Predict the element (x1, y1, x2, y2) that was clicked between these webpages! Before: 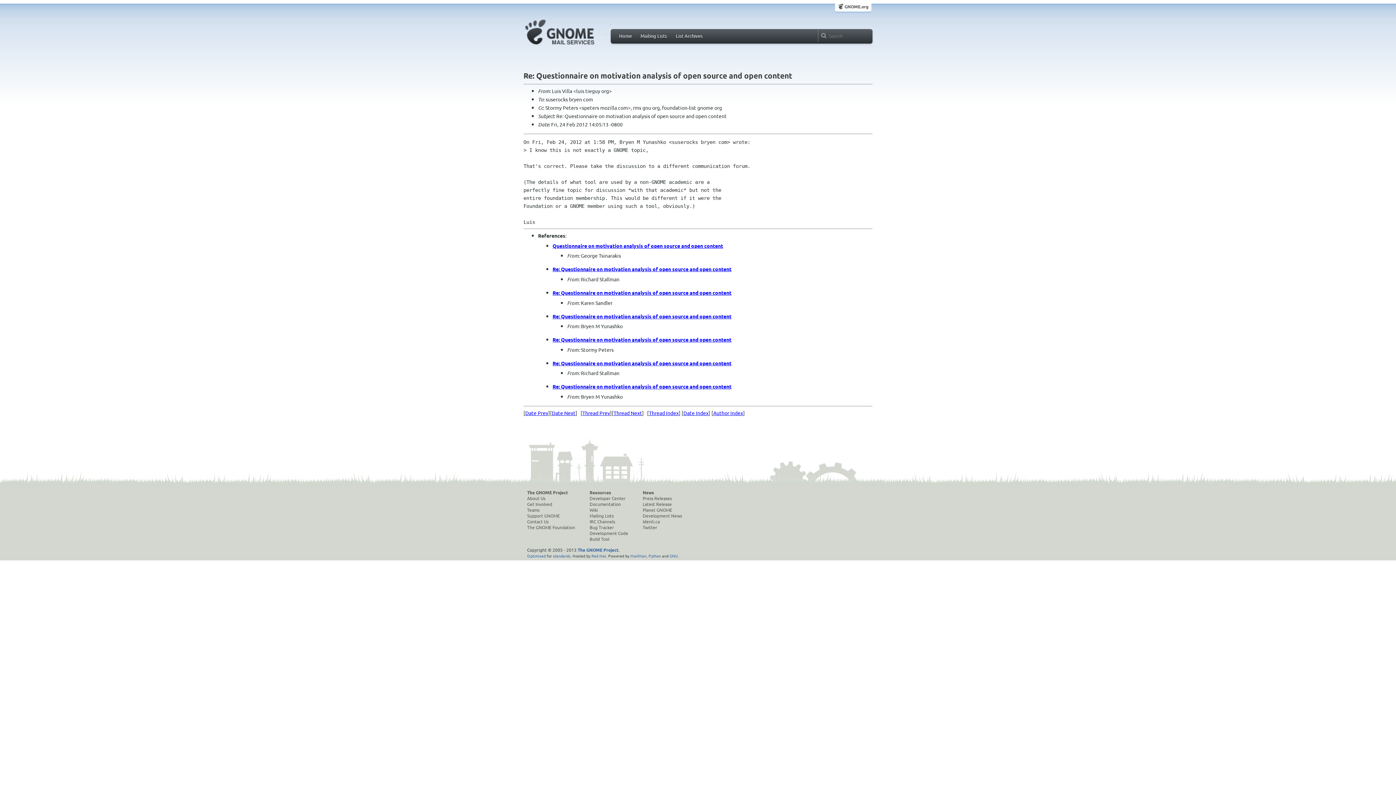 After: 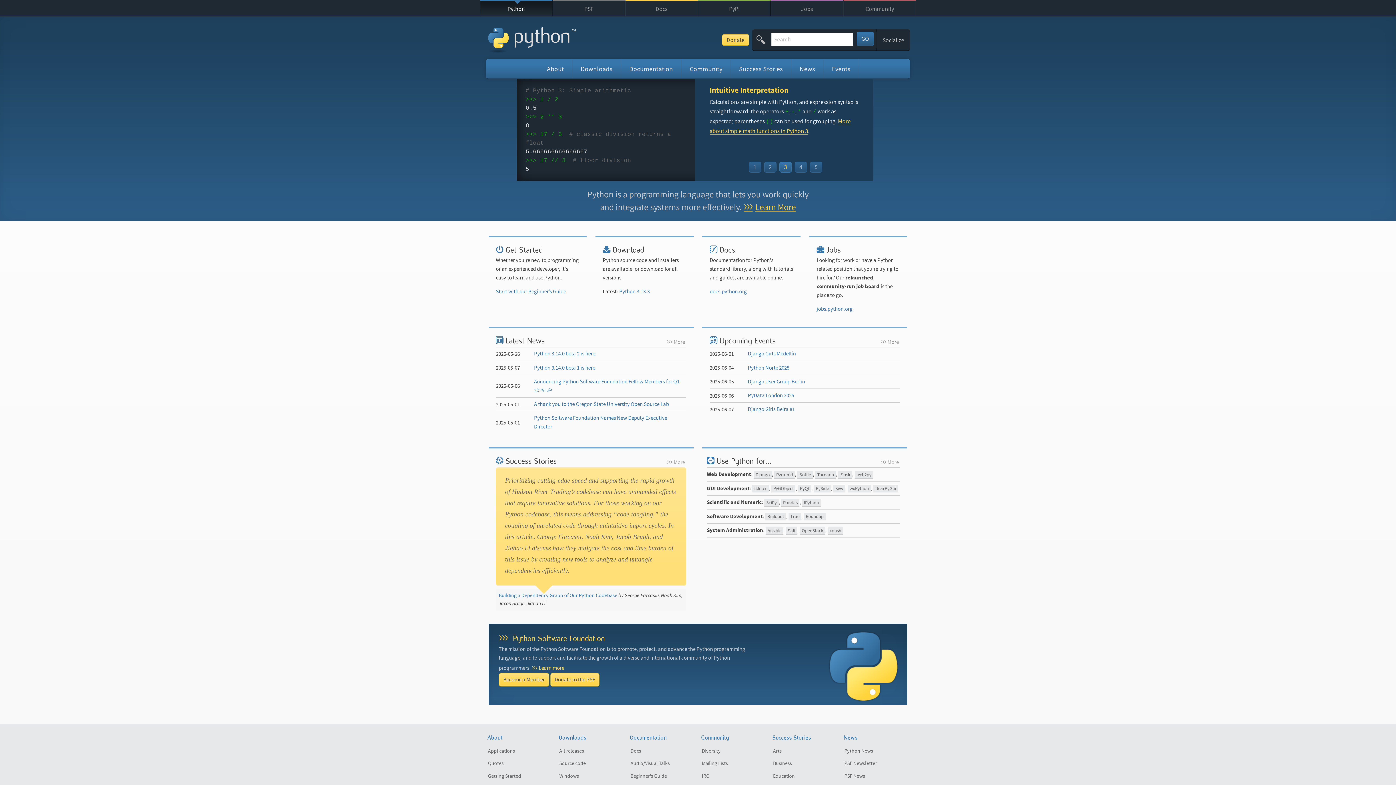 Action: bbox: (648, 553, 661, 558) label: Python